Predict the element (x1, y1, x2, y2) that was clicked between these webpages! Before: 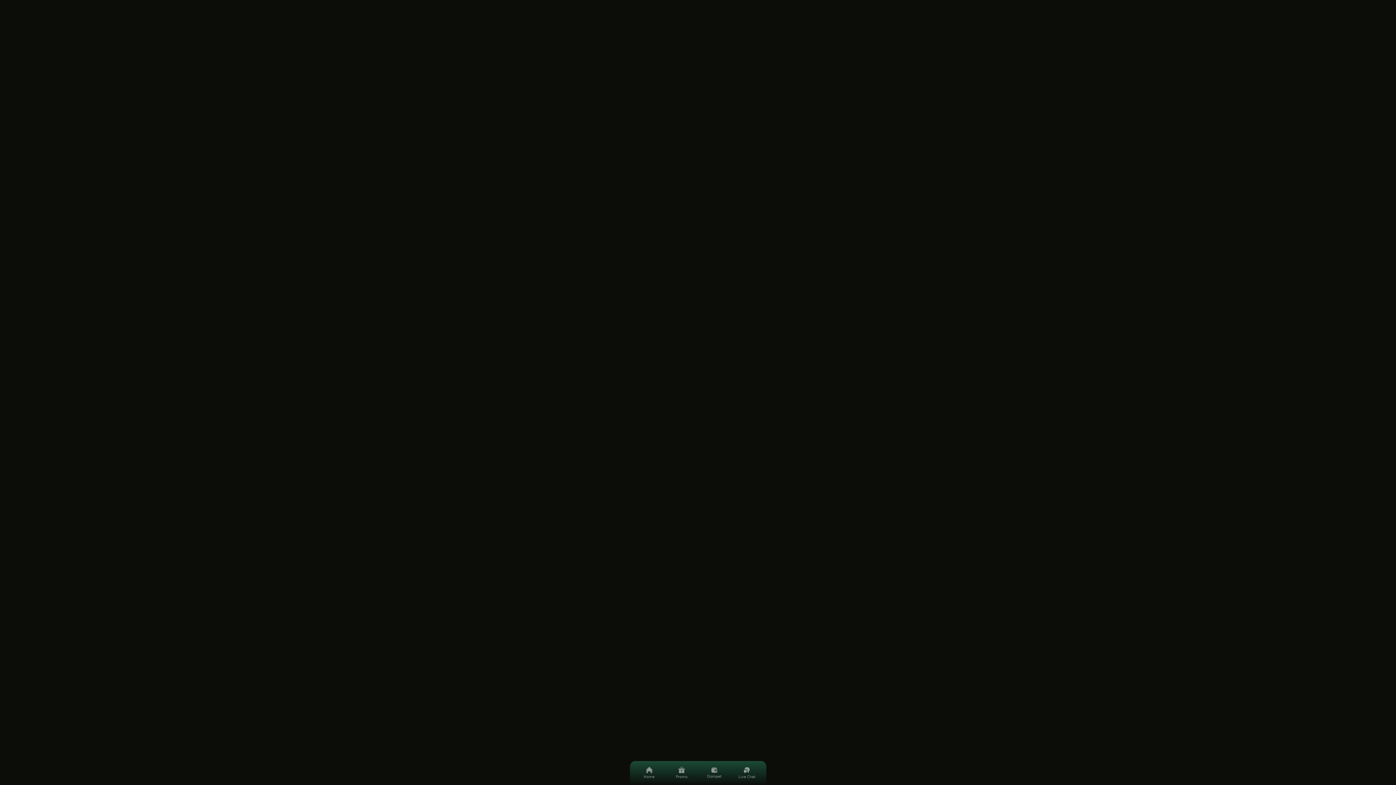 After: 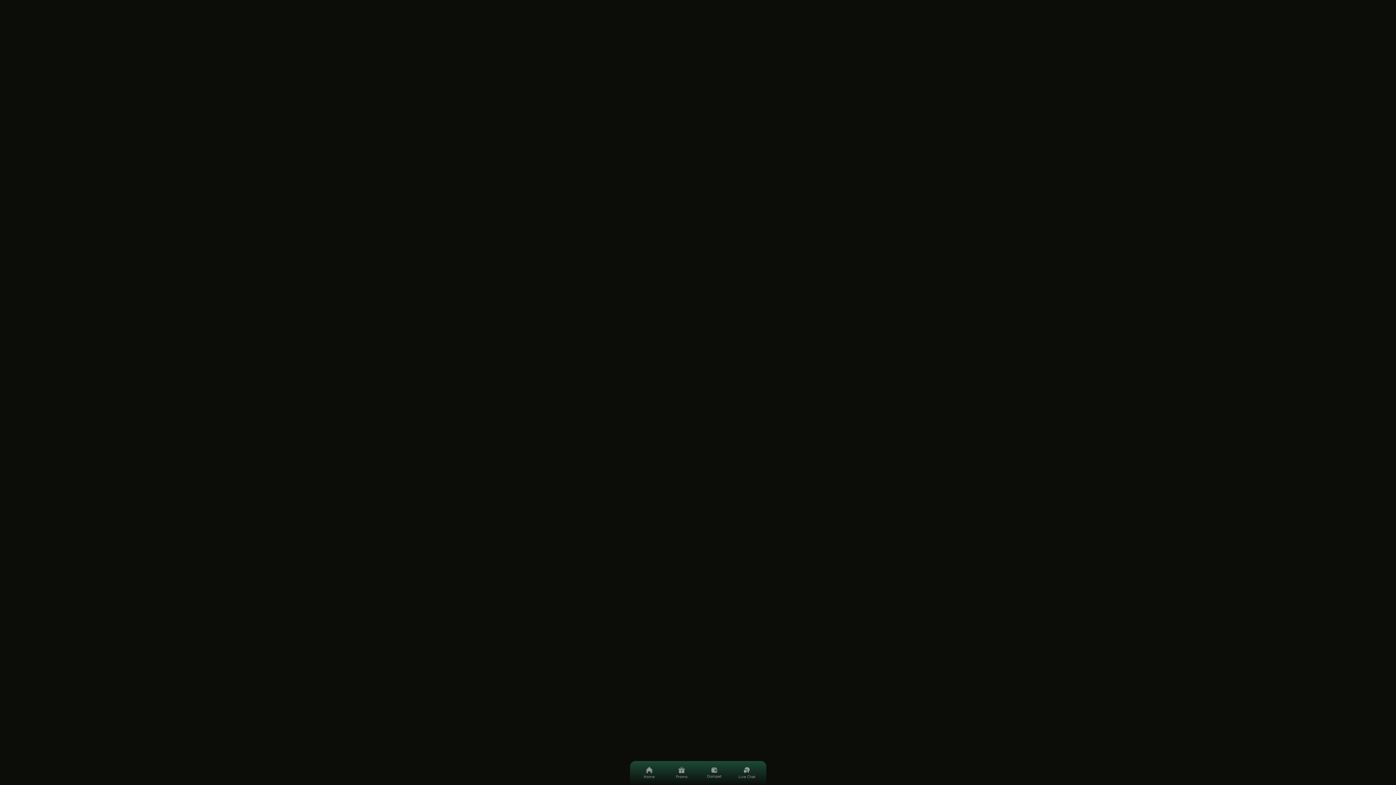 Action: bbox: (636, 761, 662, 785) label: Home